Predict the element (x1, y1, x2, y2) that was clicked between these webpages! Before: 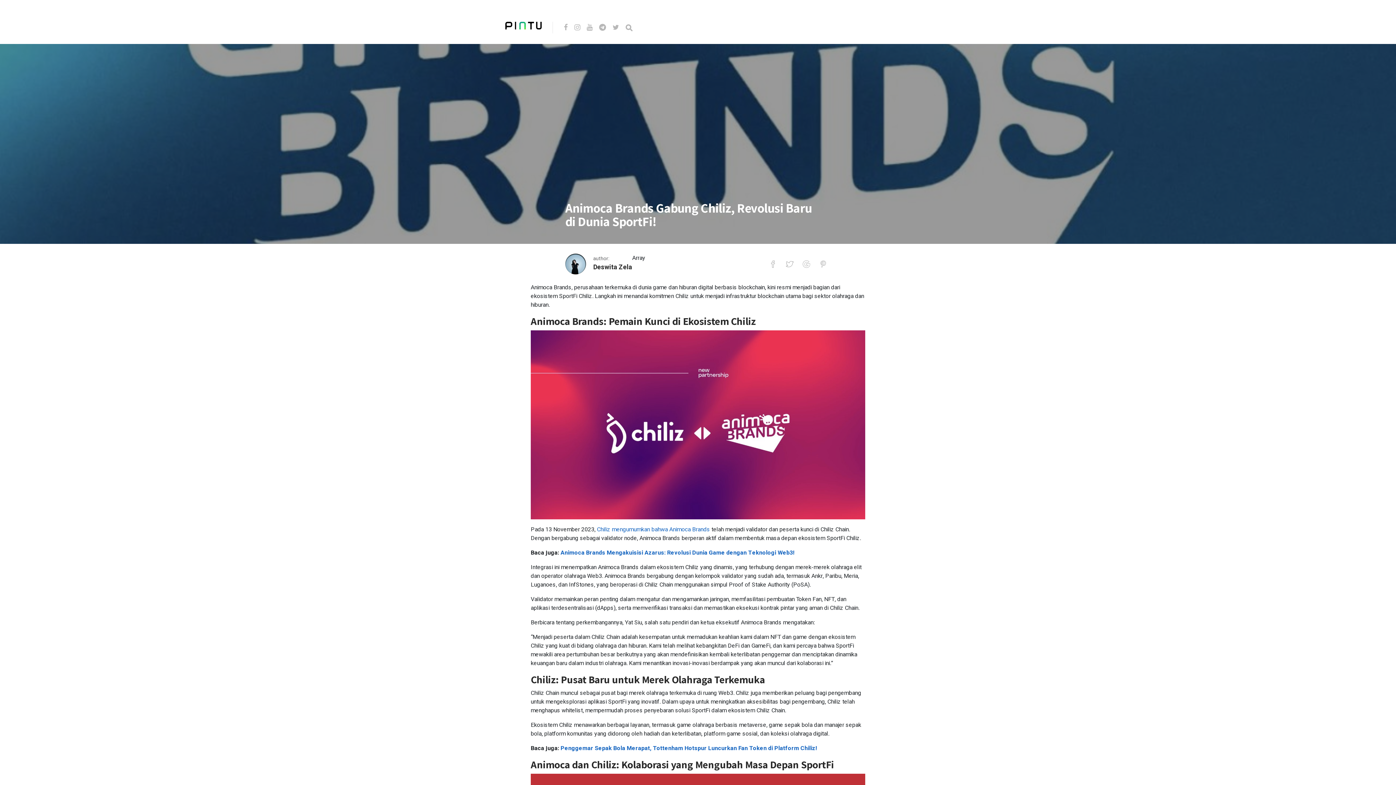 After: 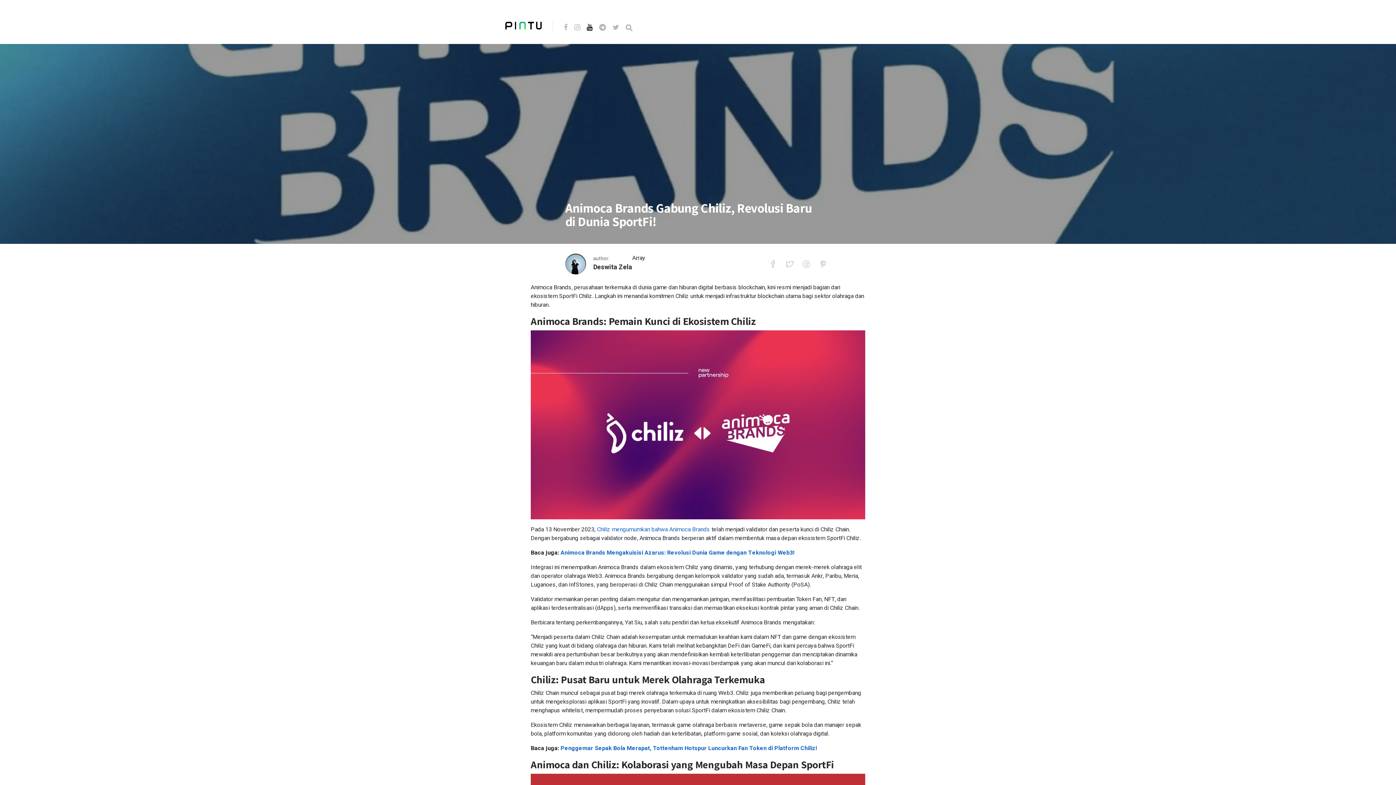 Action: bbox: (586, 23, 597, 32)